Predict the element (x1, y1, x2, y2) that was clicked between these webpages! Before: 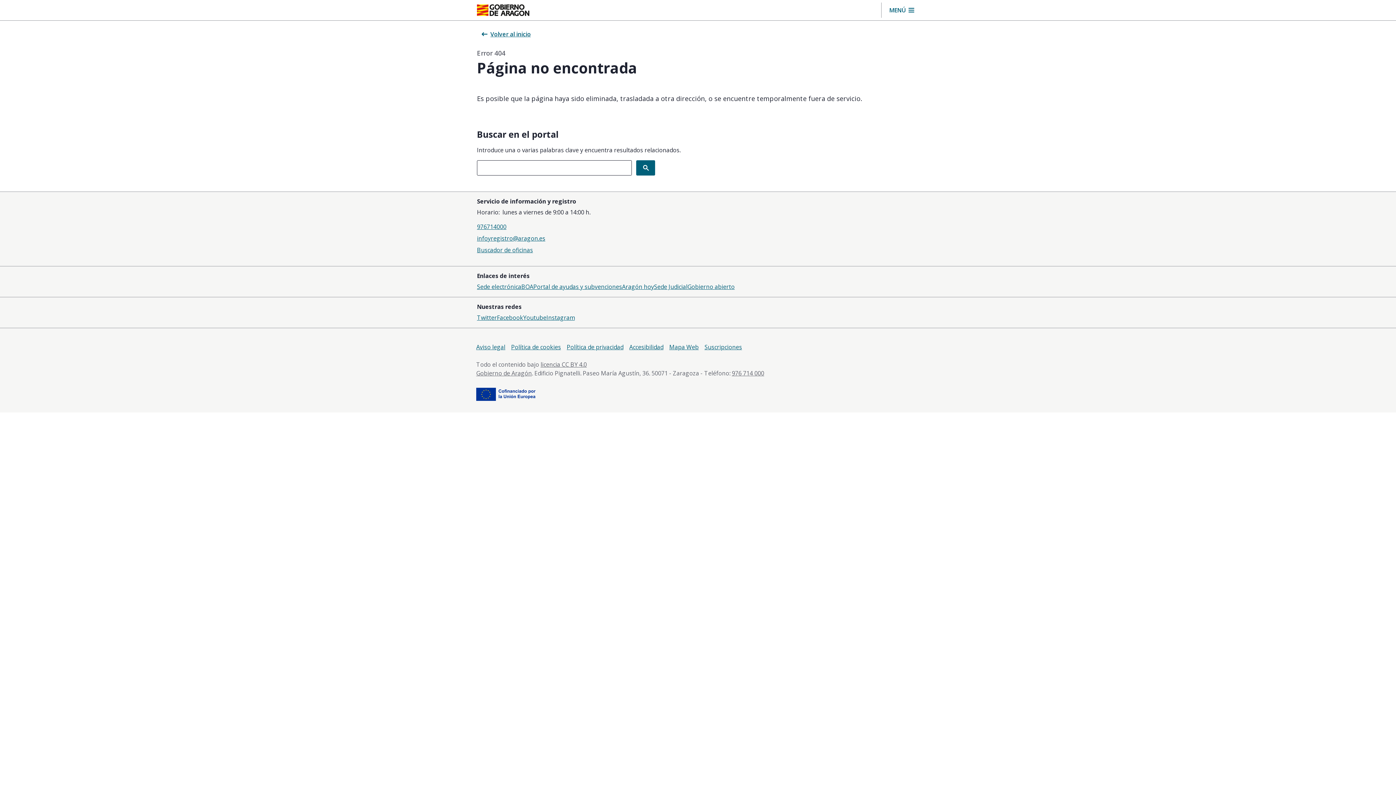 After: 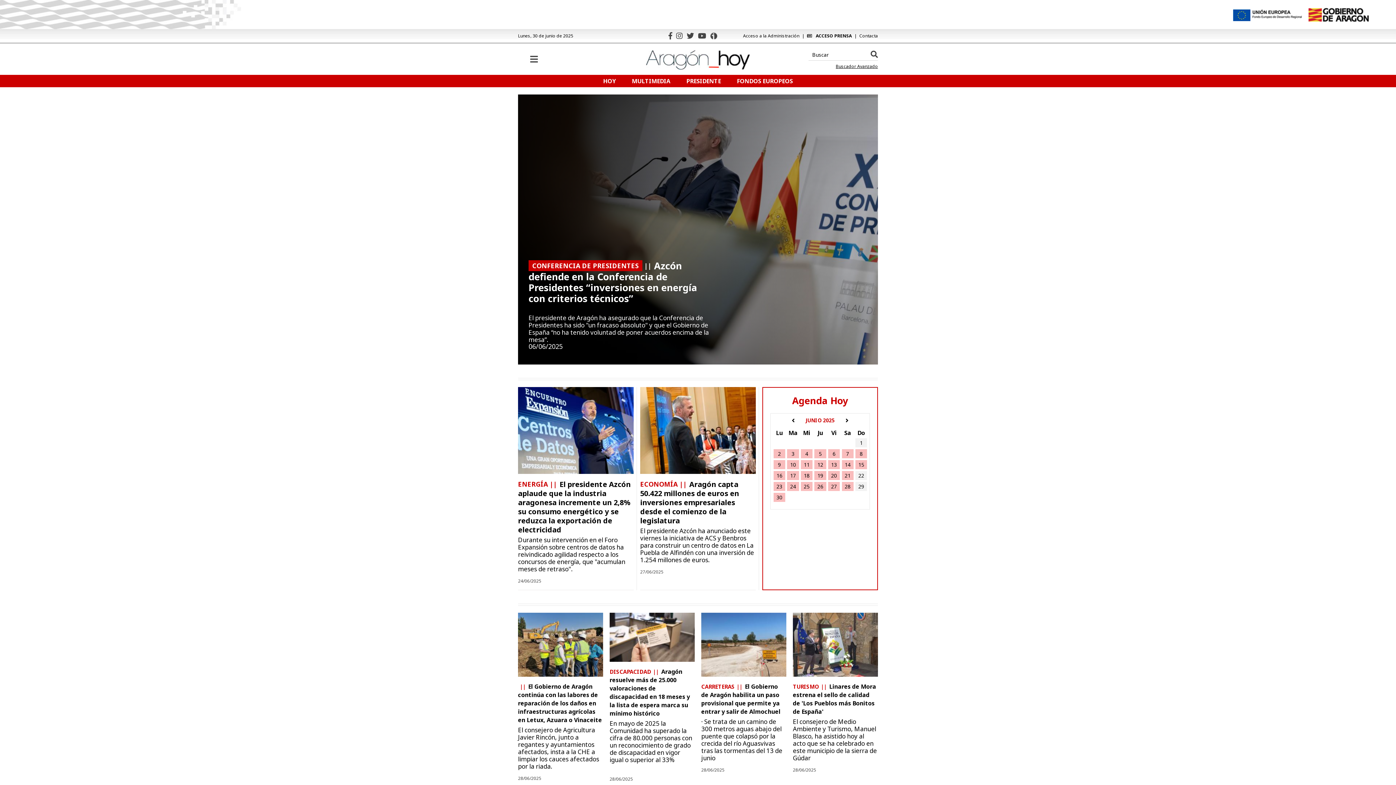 Action: label: Aragón hoy bbox: (622, 282, 654, 290)